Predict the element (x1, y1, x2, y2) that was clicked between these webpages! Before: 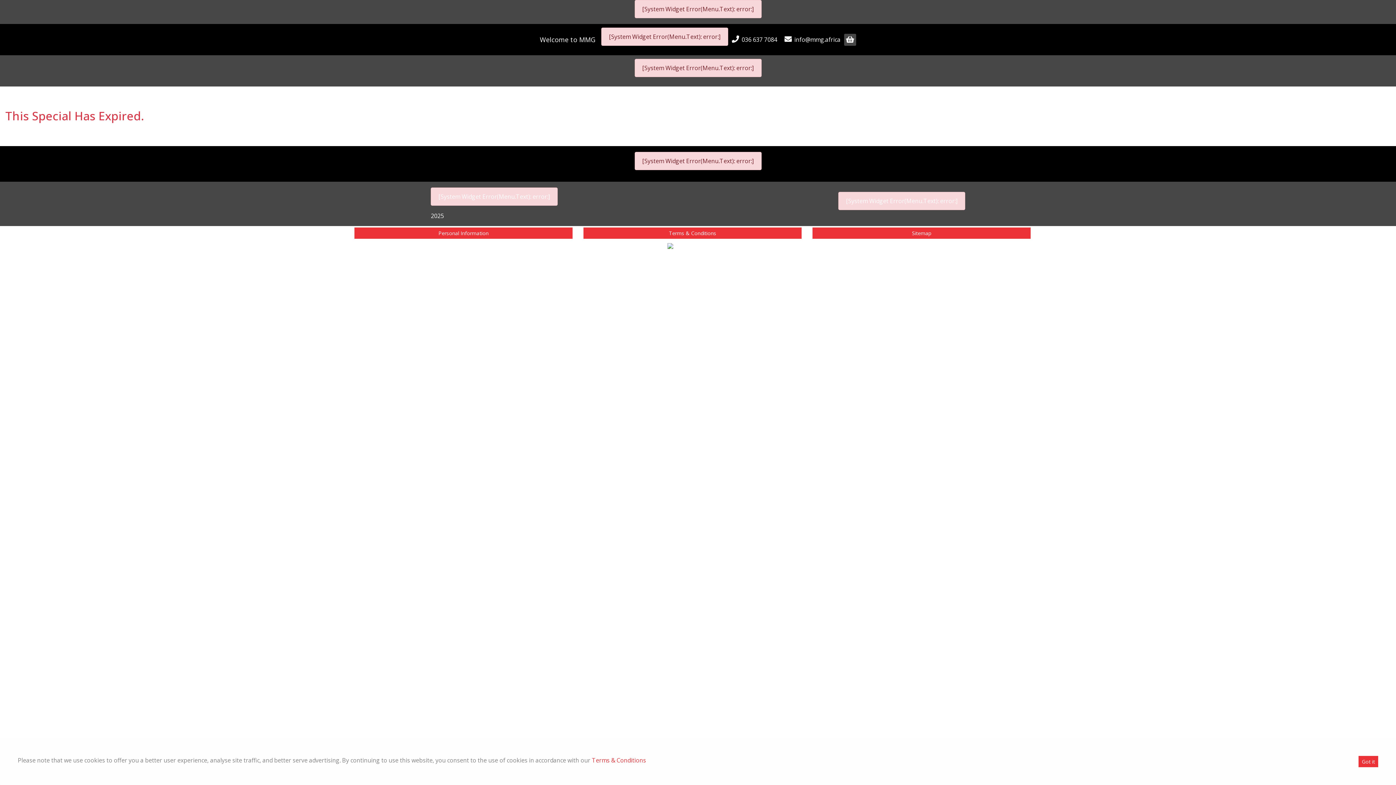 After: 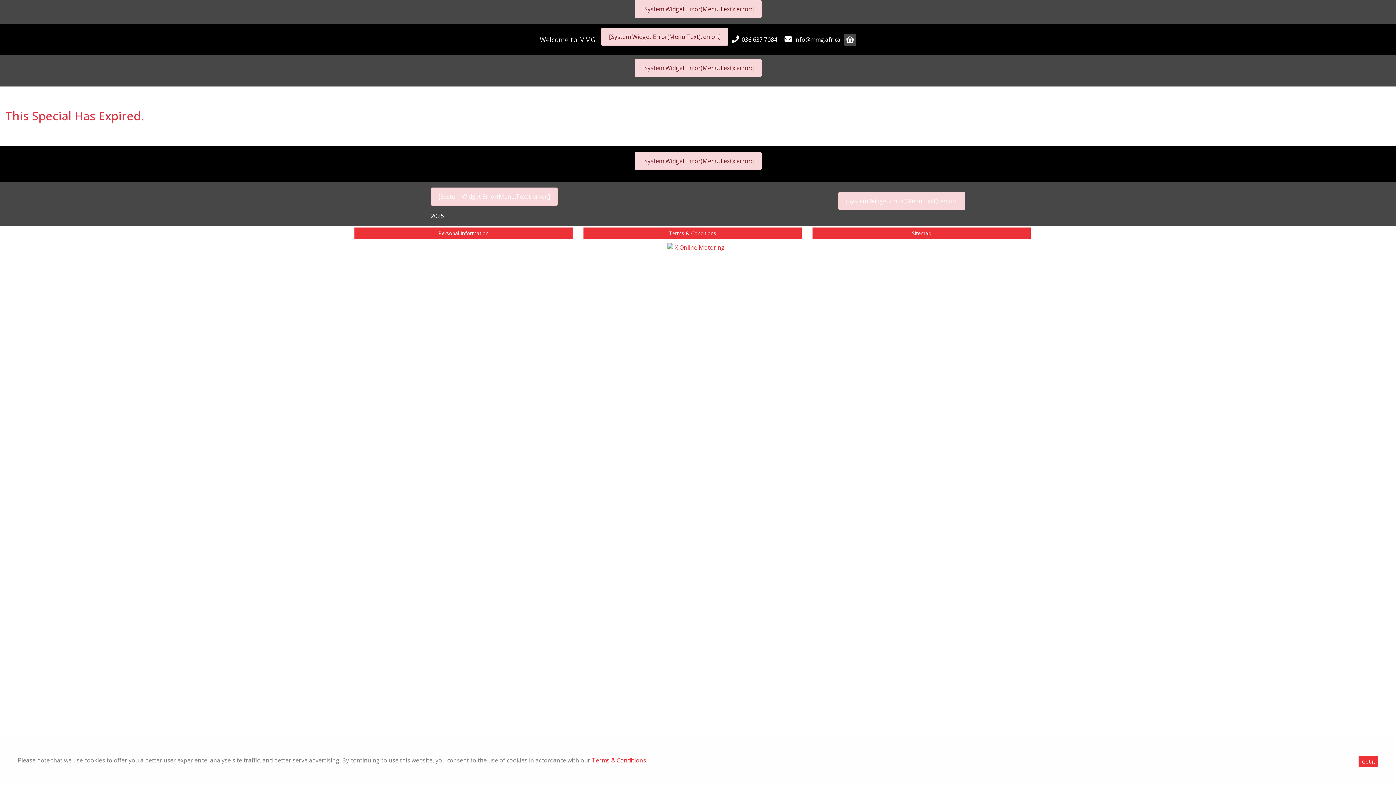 Action: bbox: (667, 243, 728, 251)